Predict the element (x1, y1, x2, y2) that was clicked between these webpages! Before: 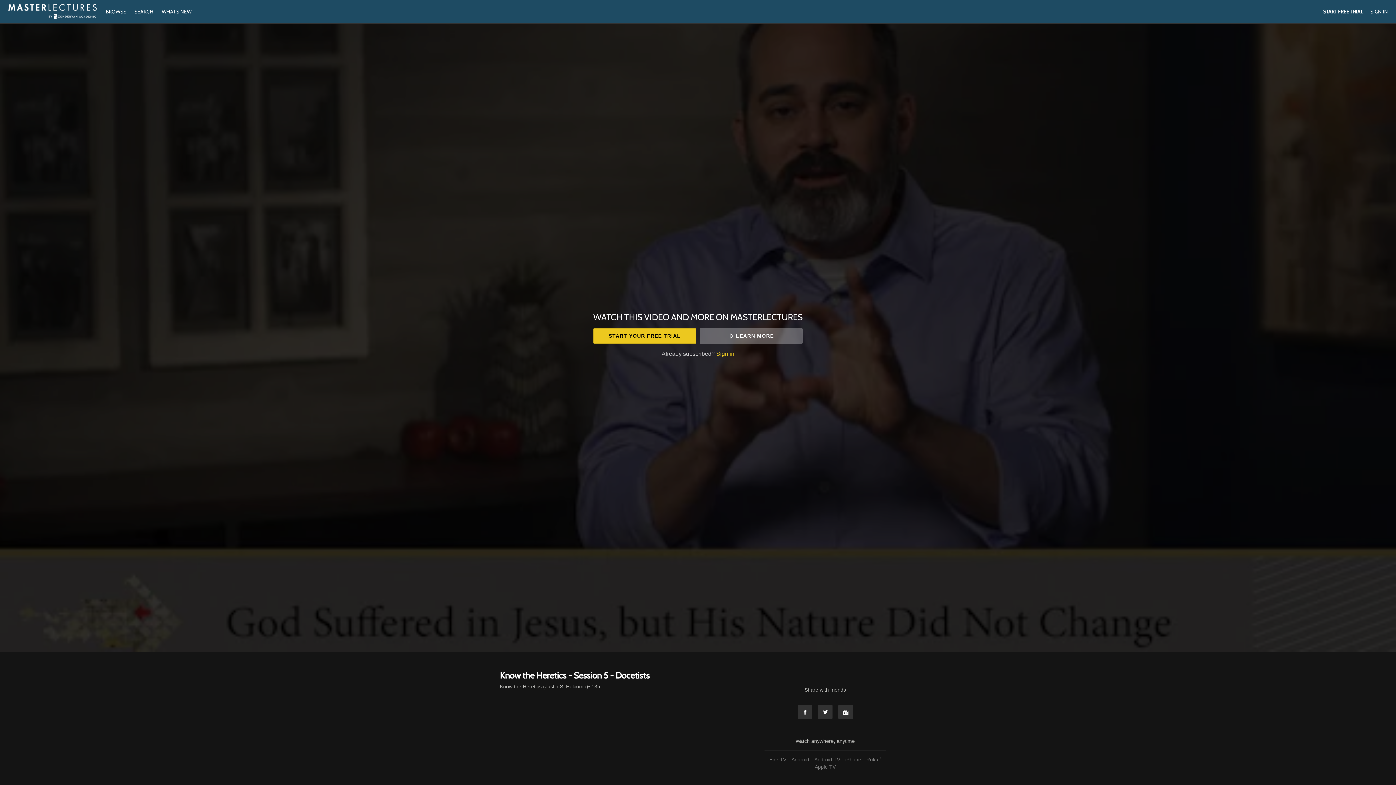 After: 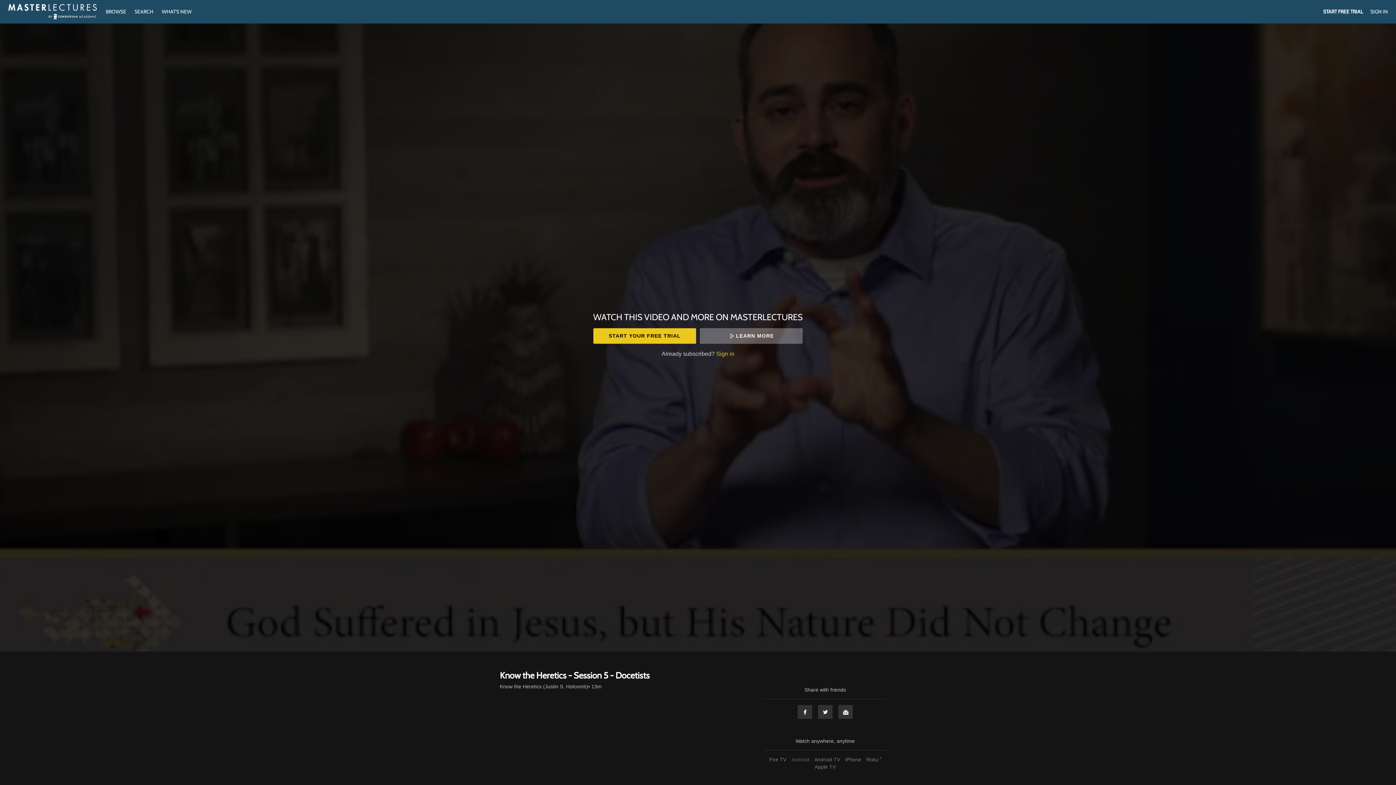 Action: bbox: (789, 757, 811, 762) label: Android